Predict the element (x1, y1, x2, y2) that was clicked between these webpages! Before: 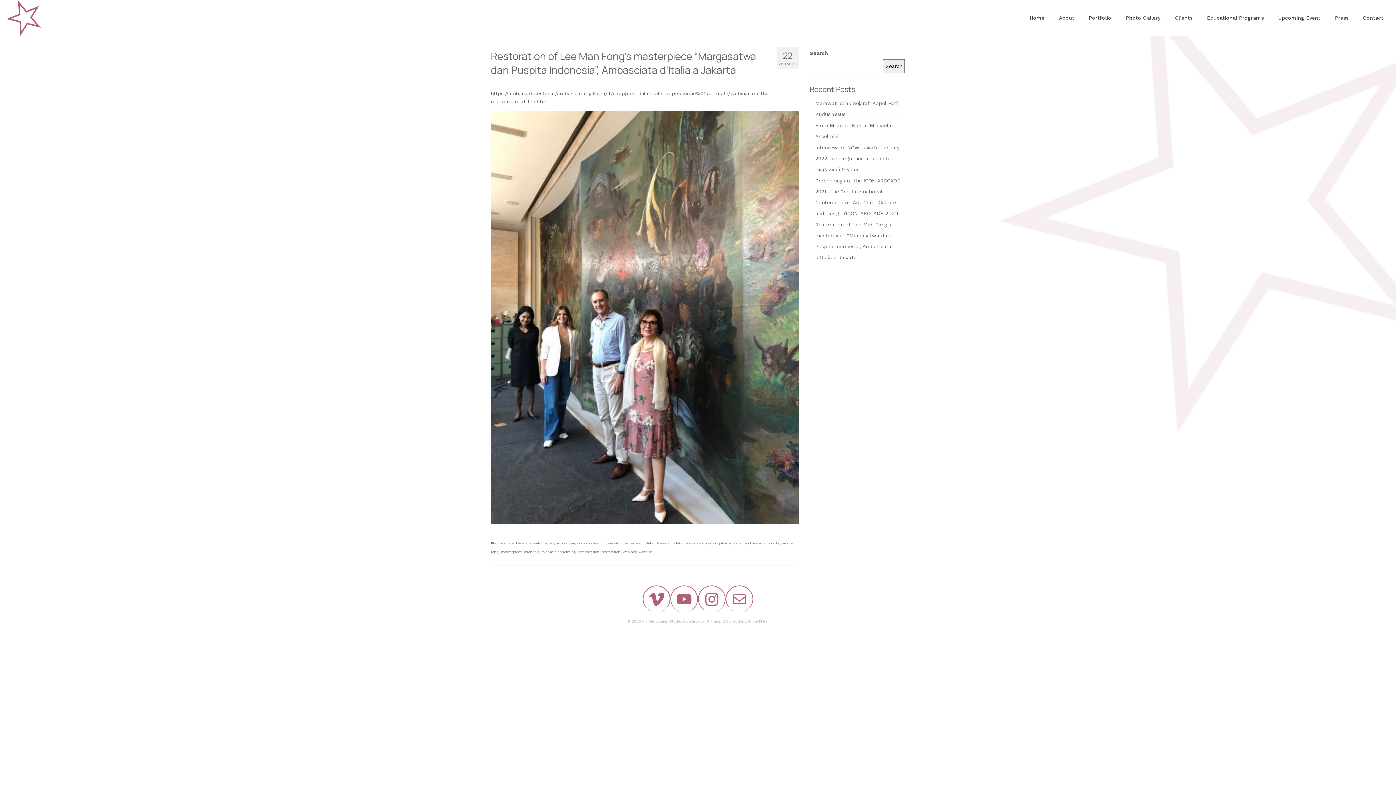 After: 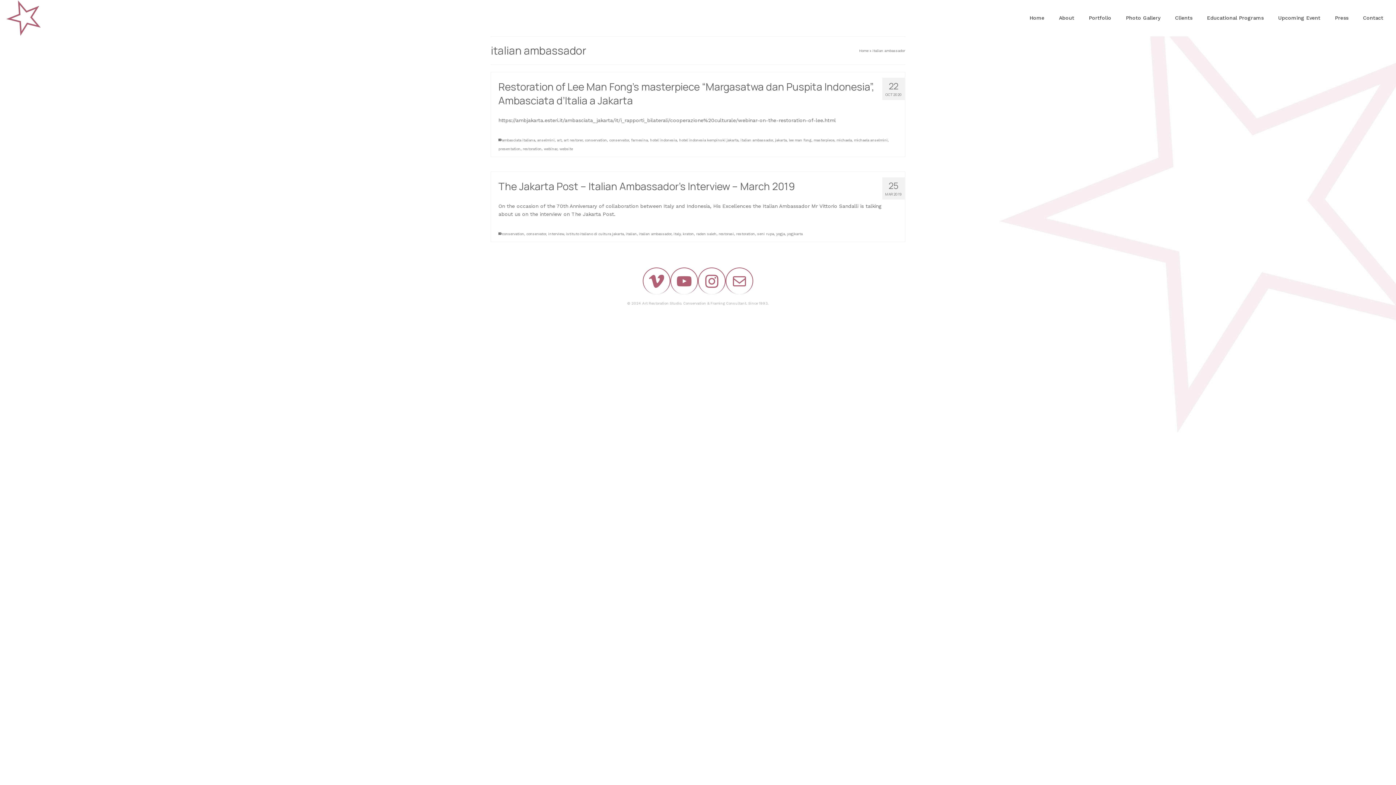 Action: label: italian ambassador bbox: (733, 541, 765, 545)